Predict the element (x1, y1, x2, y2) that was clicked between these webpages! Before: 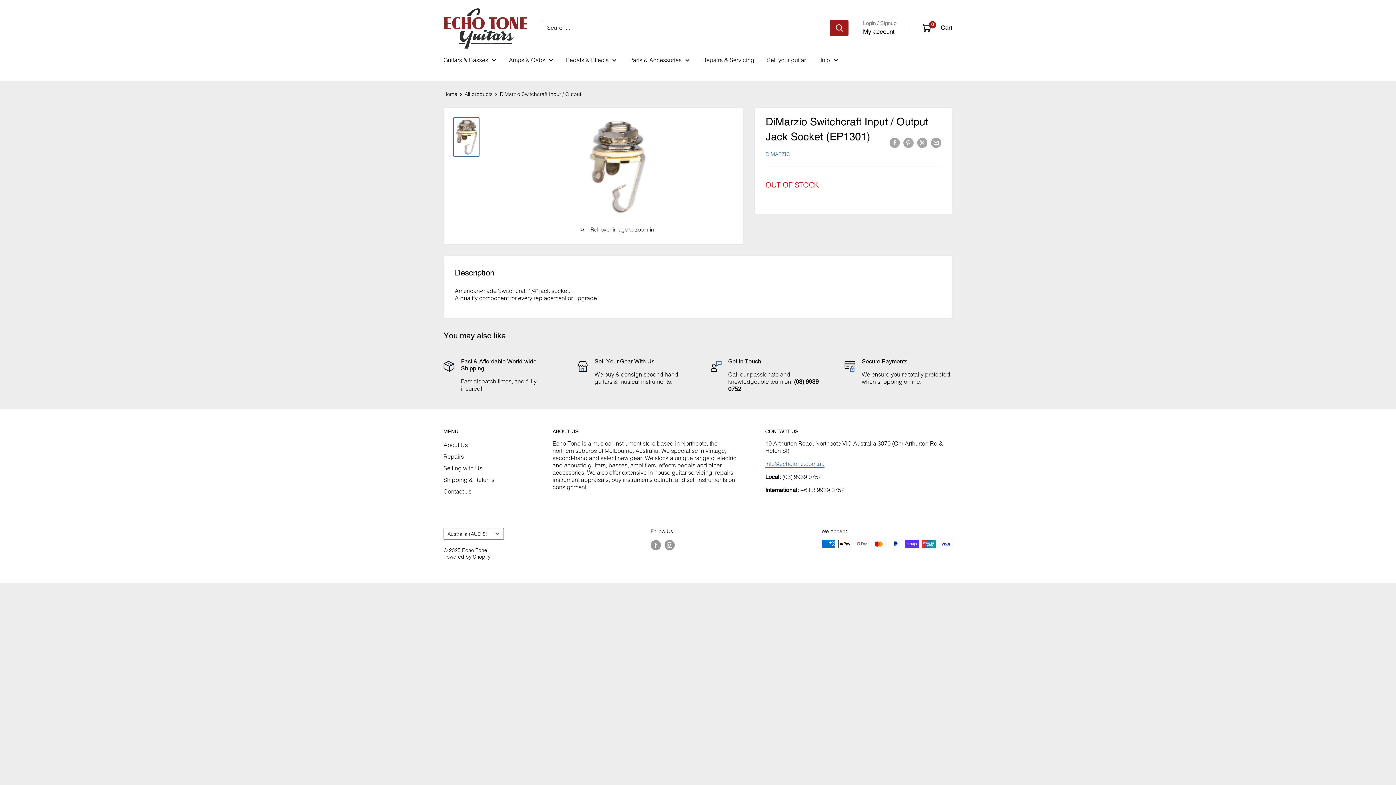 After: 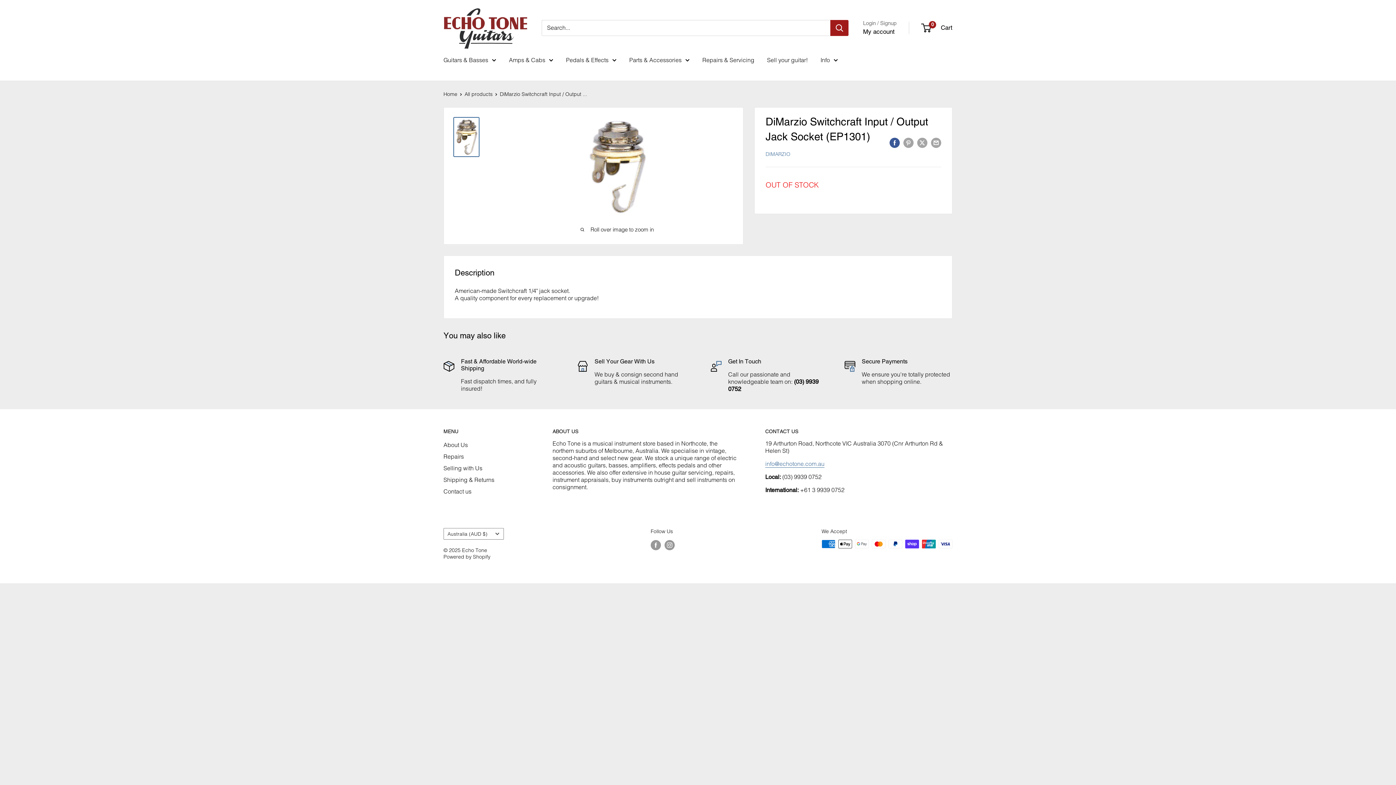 Action: bbox: (889, 136, 900, 147) label: Share on Facebook